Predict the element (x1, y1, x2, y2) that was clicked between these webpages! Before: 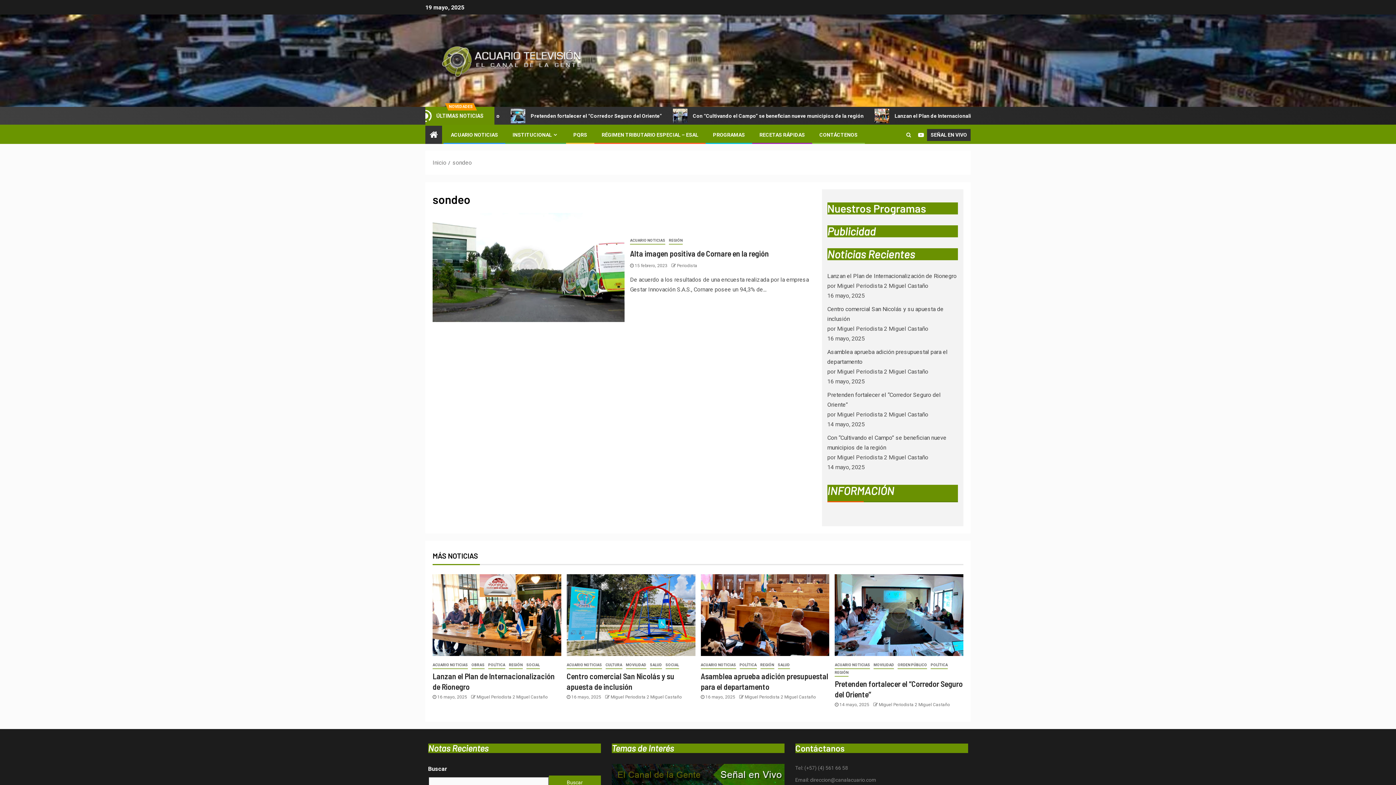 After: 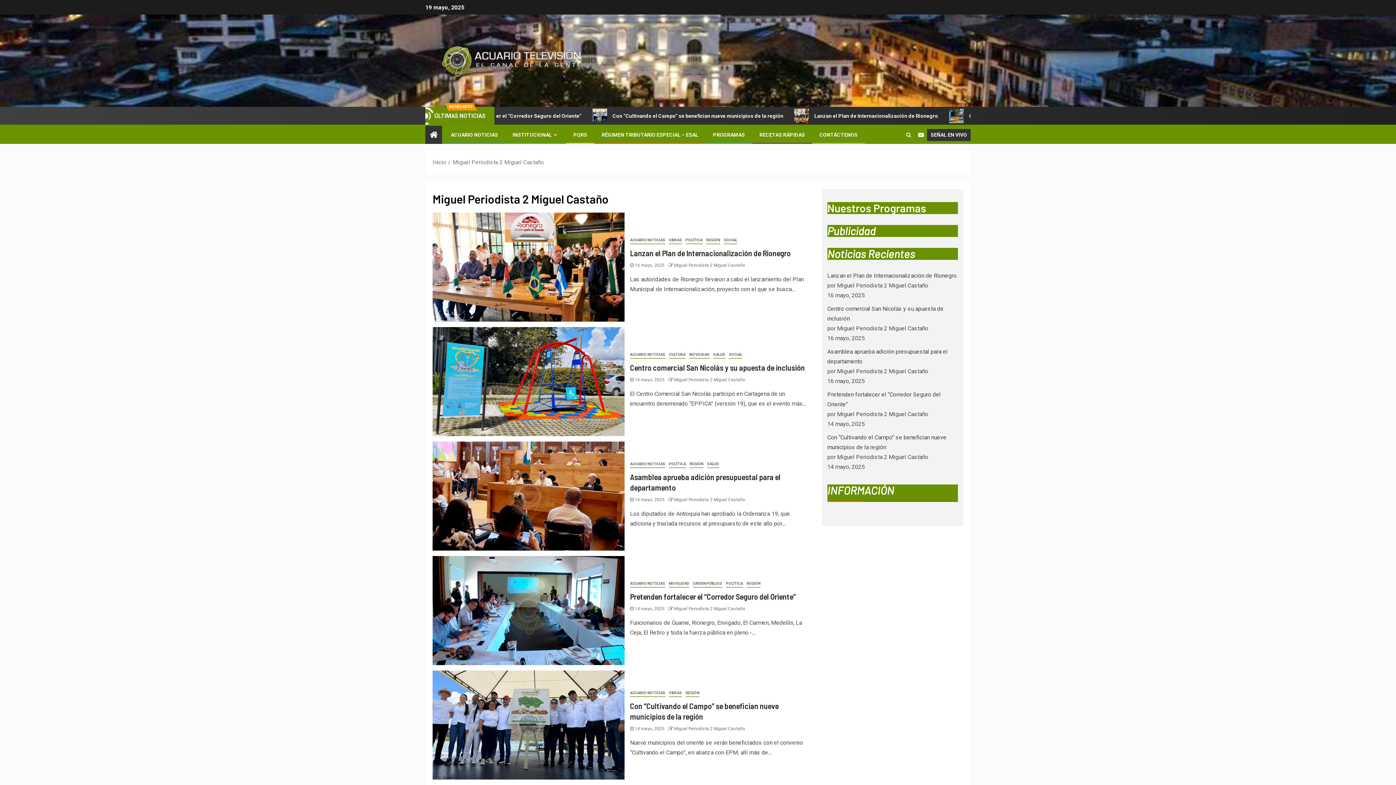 Action: label: Miguel Periodista 2 Miguel Castaño bbox: (879, 702, 950, 707)